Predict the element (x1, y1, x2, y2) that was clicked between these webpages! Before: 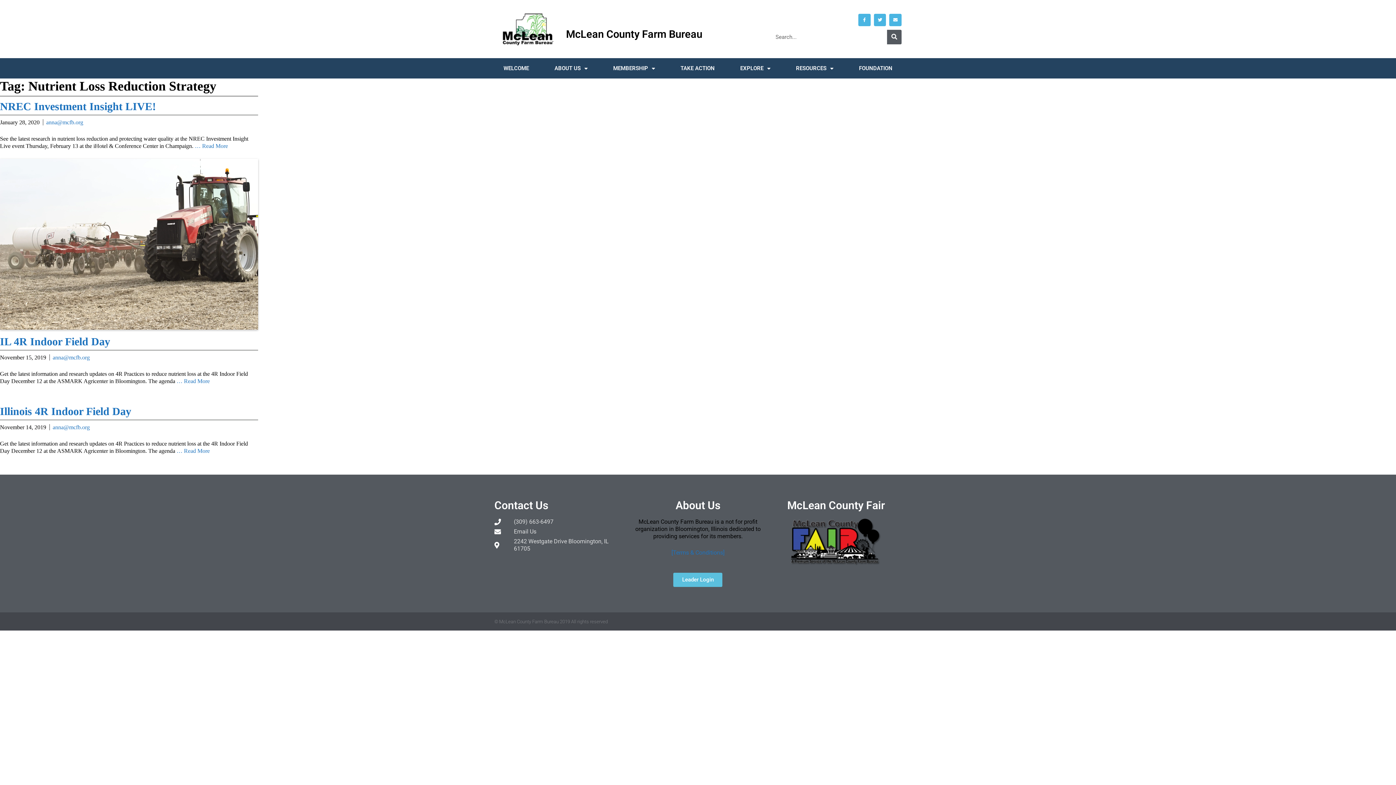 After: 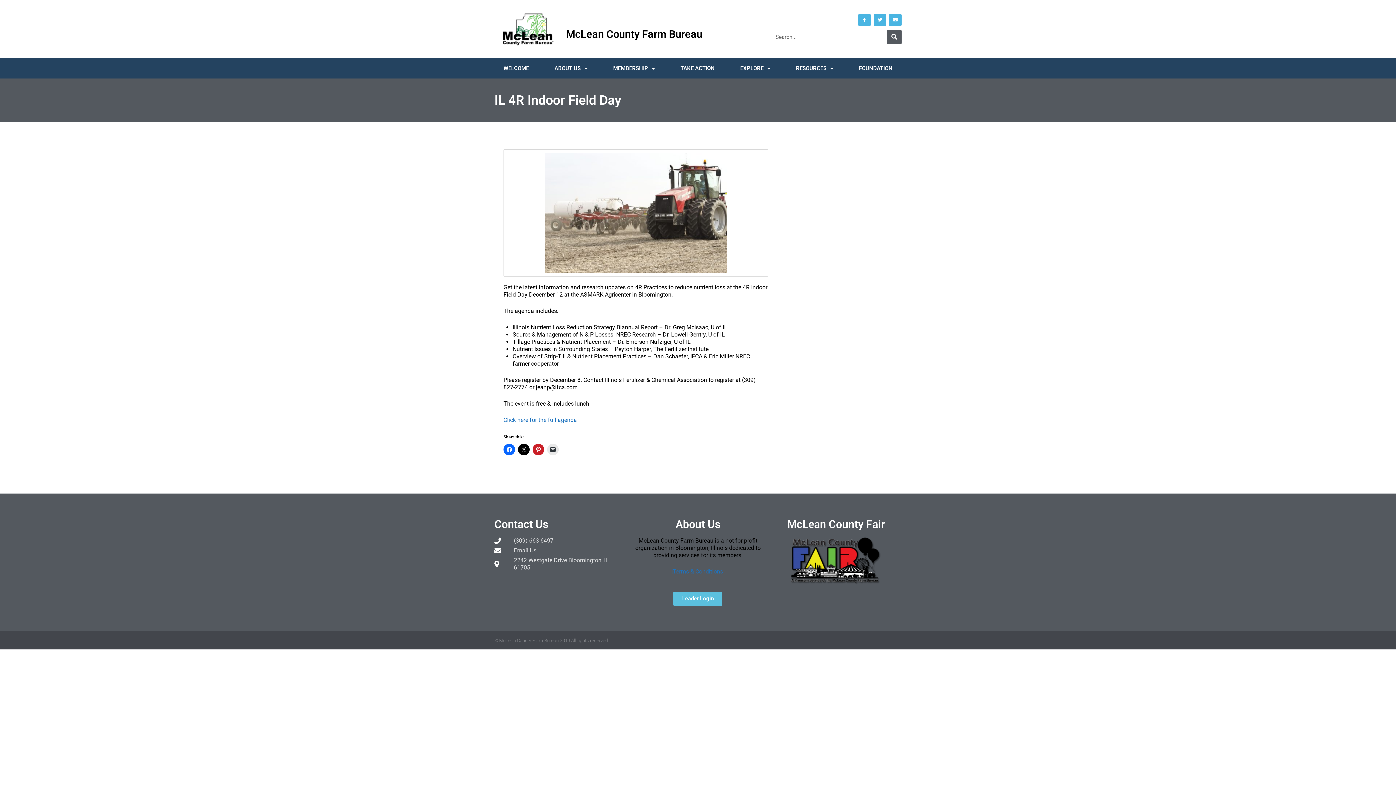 Action: bbox: (0, 335, 110, 347) label: IL 4R Indoor Field Day